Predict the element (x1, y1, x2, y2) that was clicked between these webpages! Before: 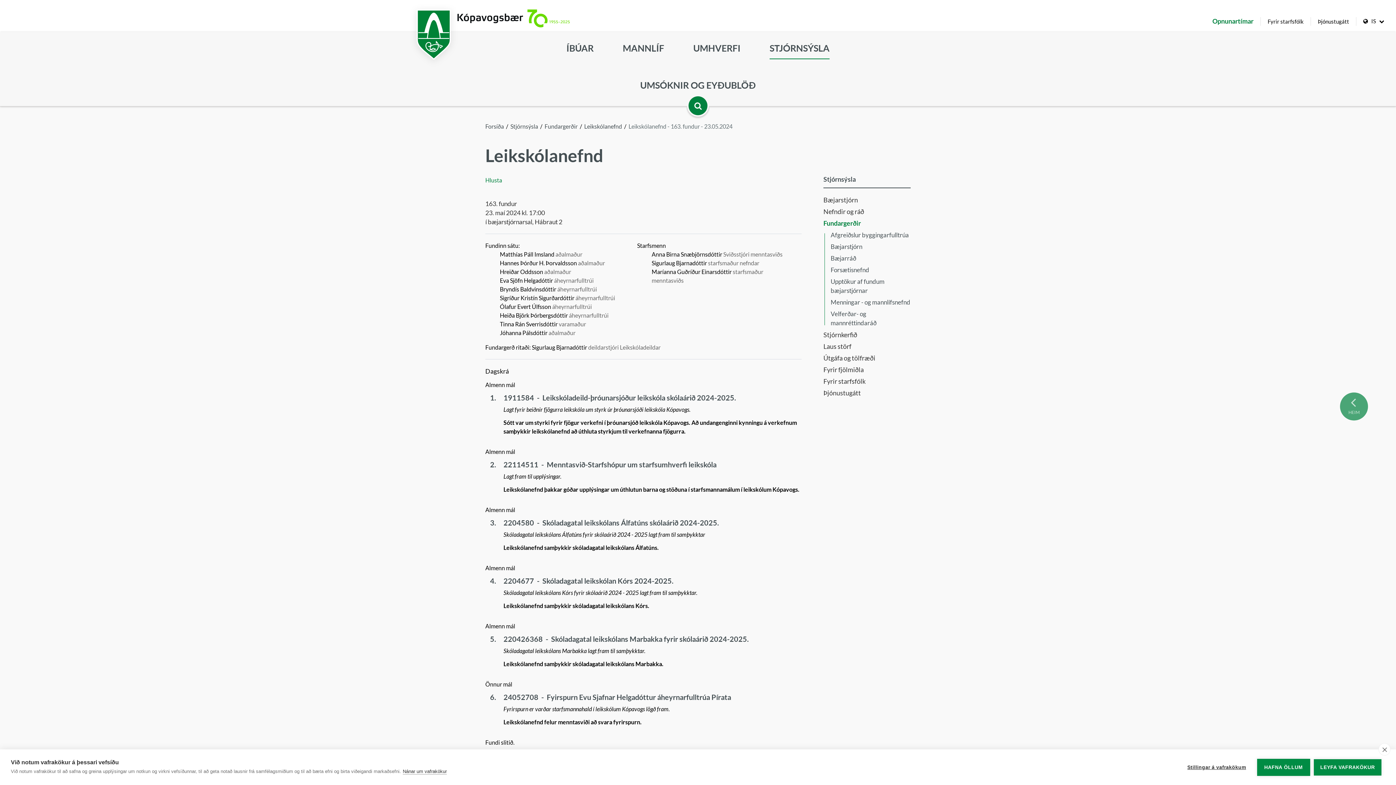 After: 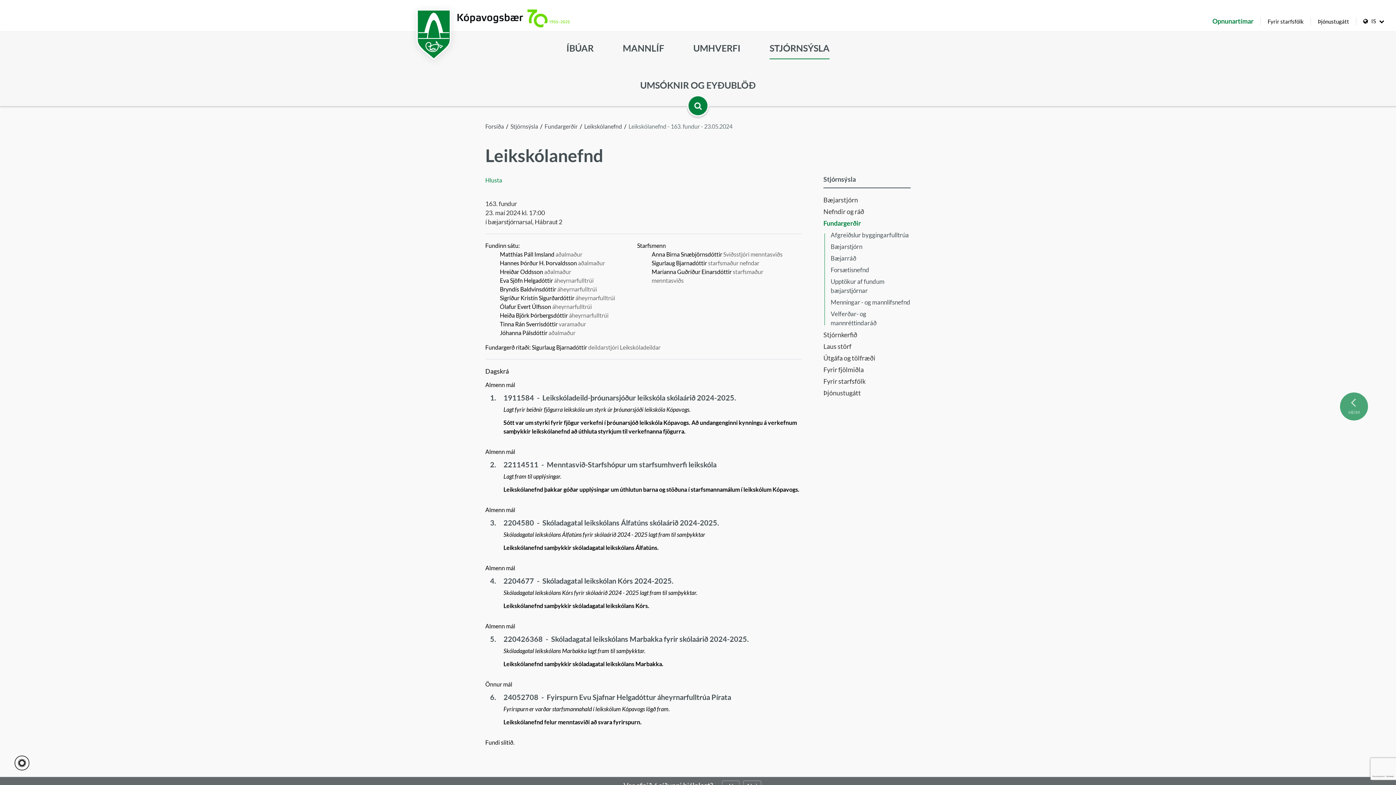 Action: bbox: (1314, 759, 1381, 775) label: LEYFA VAFRAKÖKUR